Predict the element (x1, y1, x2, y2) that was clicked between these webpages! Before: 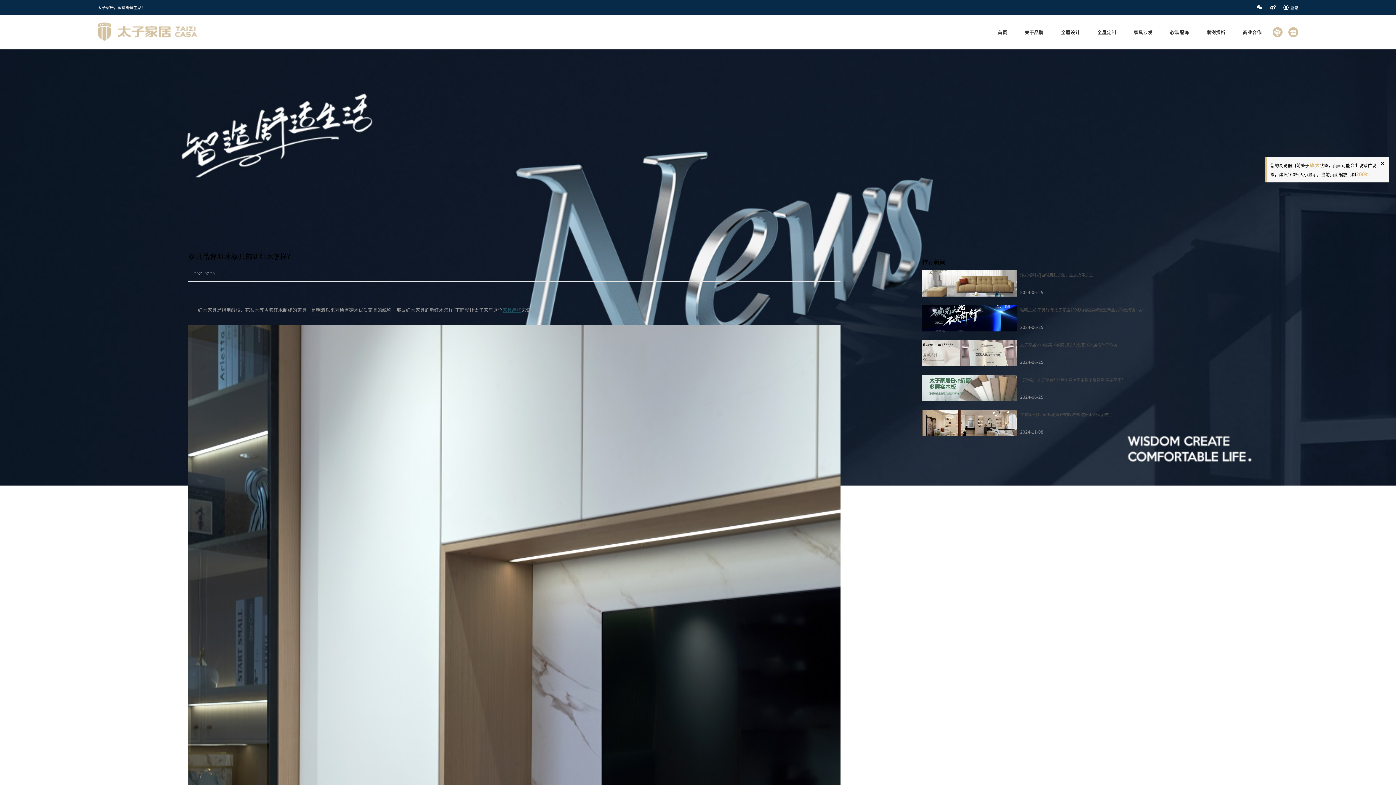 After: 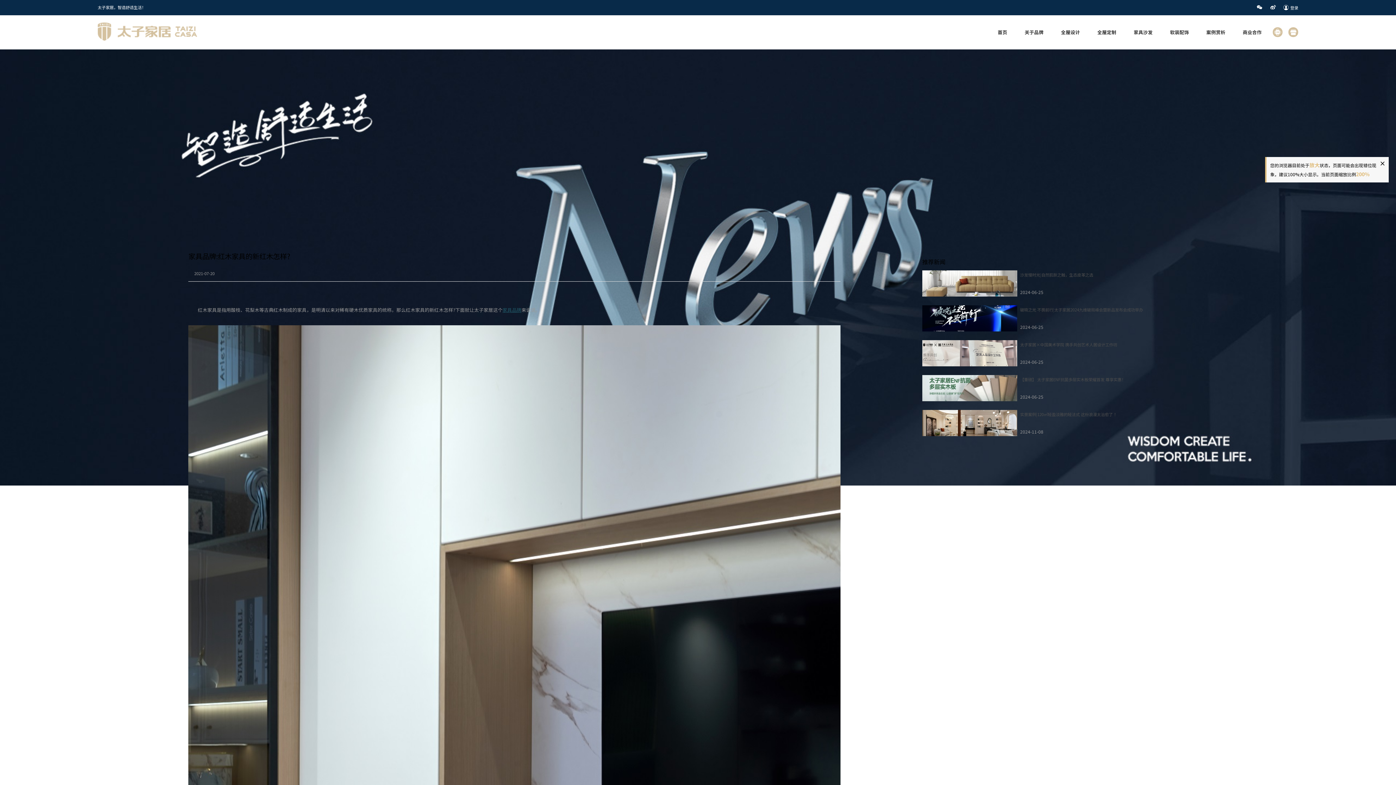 Action: bbox: (1020, 376, 1125, 382) label: 【重磅】 太子家居ENF抗菌多层实木板荣耀首发 尊享实惠！